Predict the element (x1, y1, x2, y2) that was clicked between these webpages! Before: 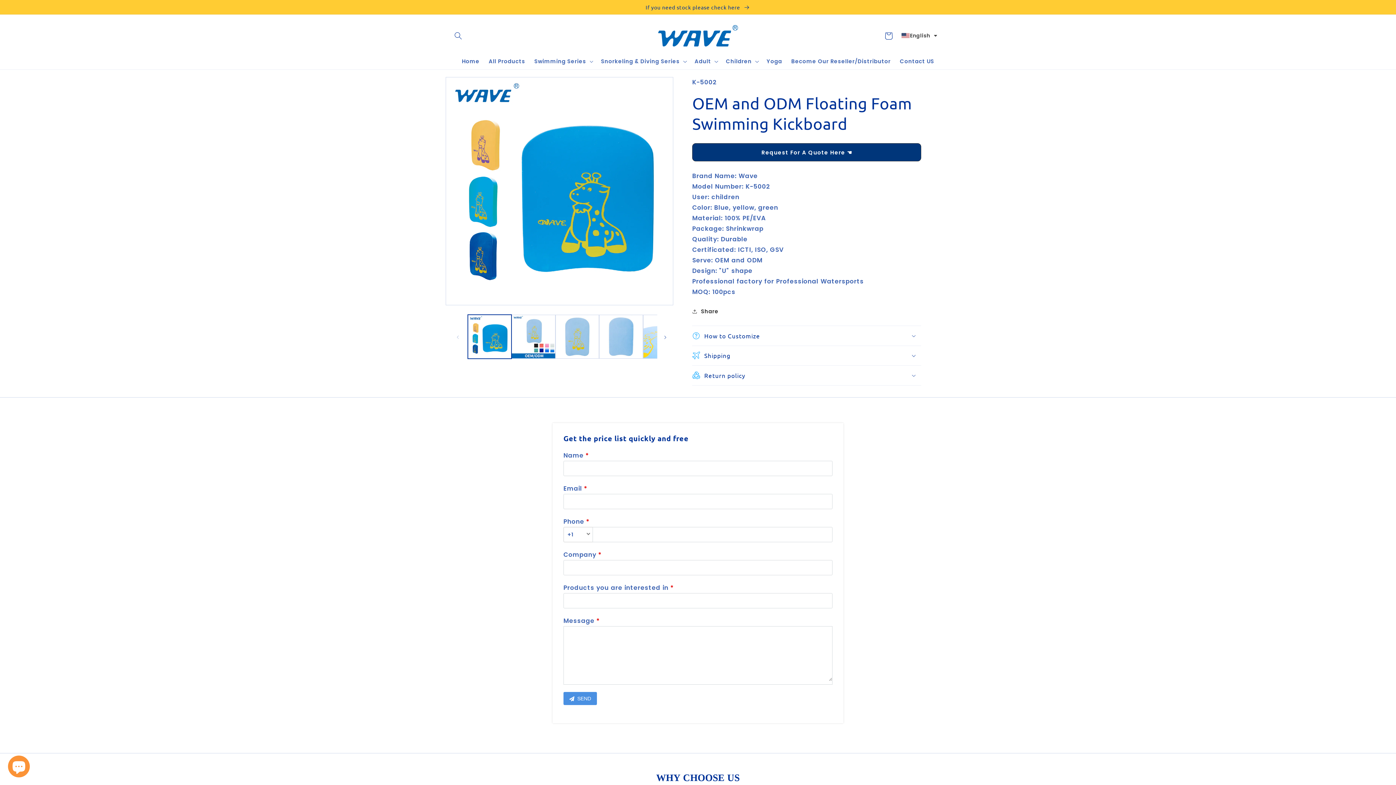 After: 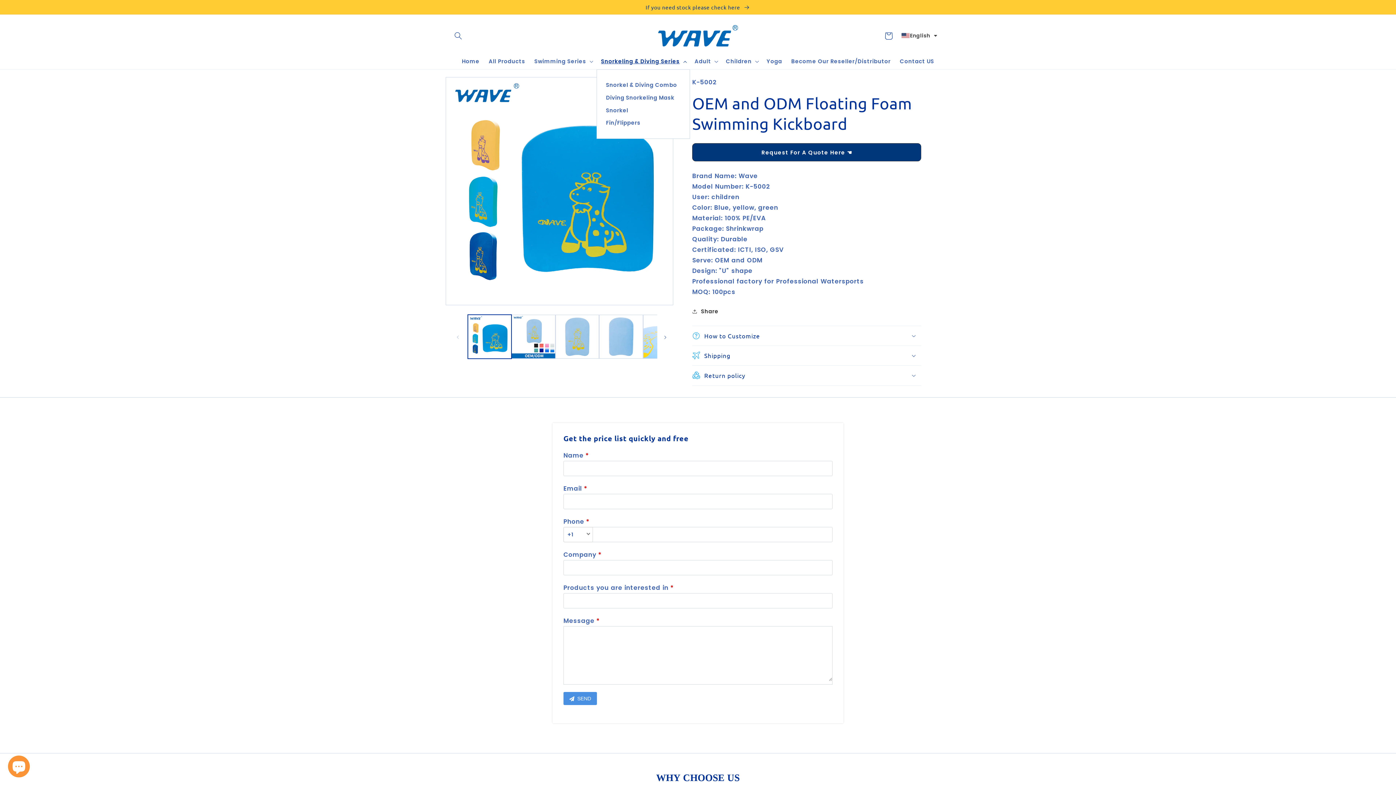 Action: bbox: (596, 53, 690, 69) label: Snorkeling & Diving Series